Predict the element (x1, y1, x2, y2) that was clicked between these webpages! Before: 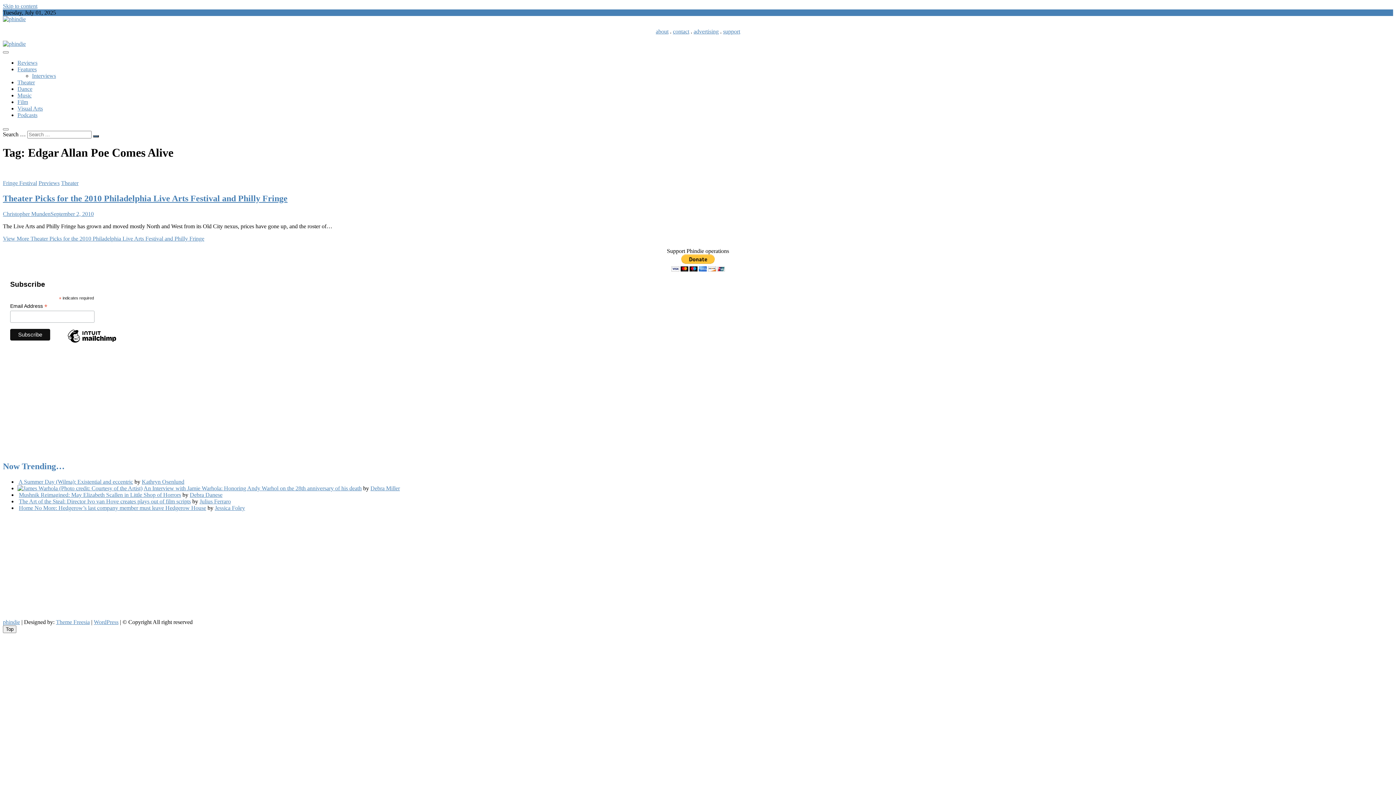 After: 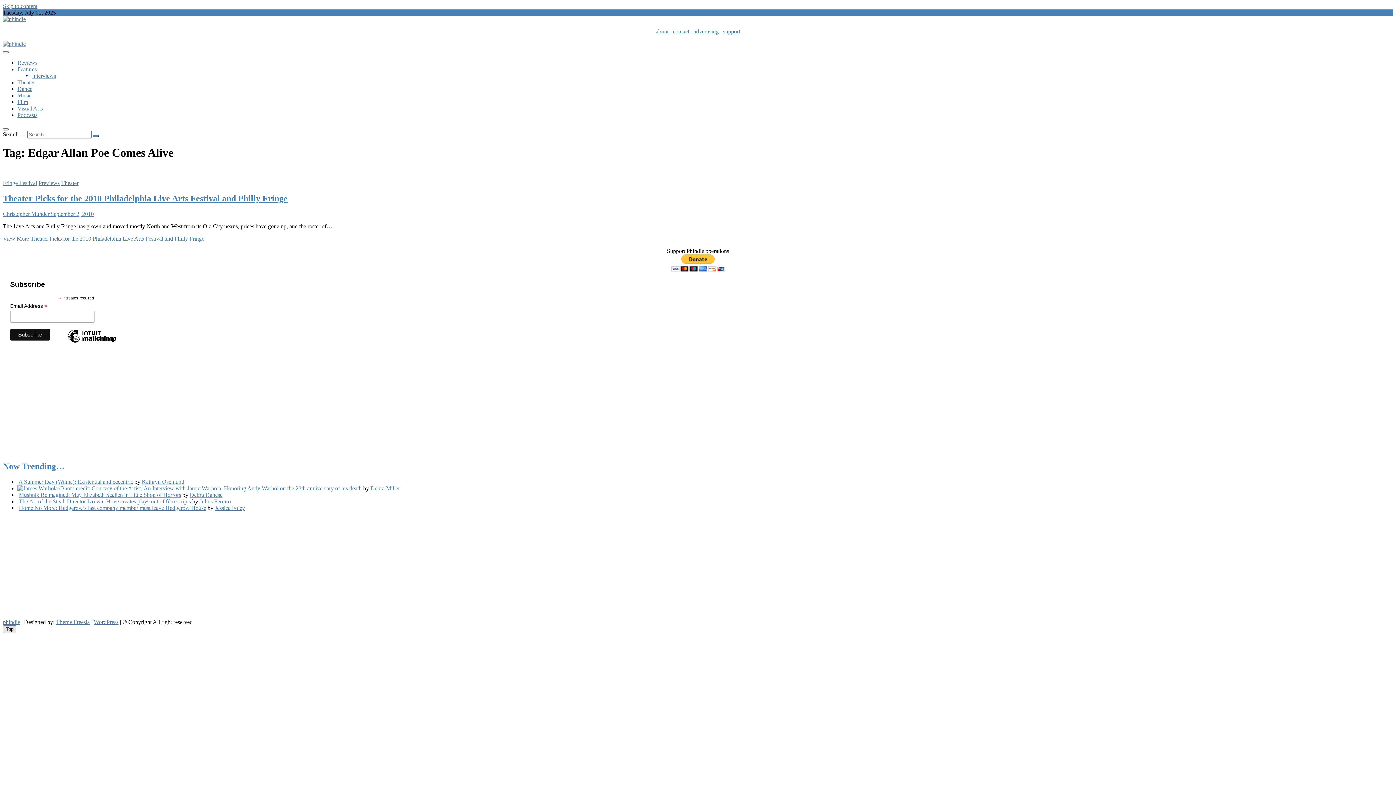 Action: label: Top bbox: (2, 625, 16, 633)